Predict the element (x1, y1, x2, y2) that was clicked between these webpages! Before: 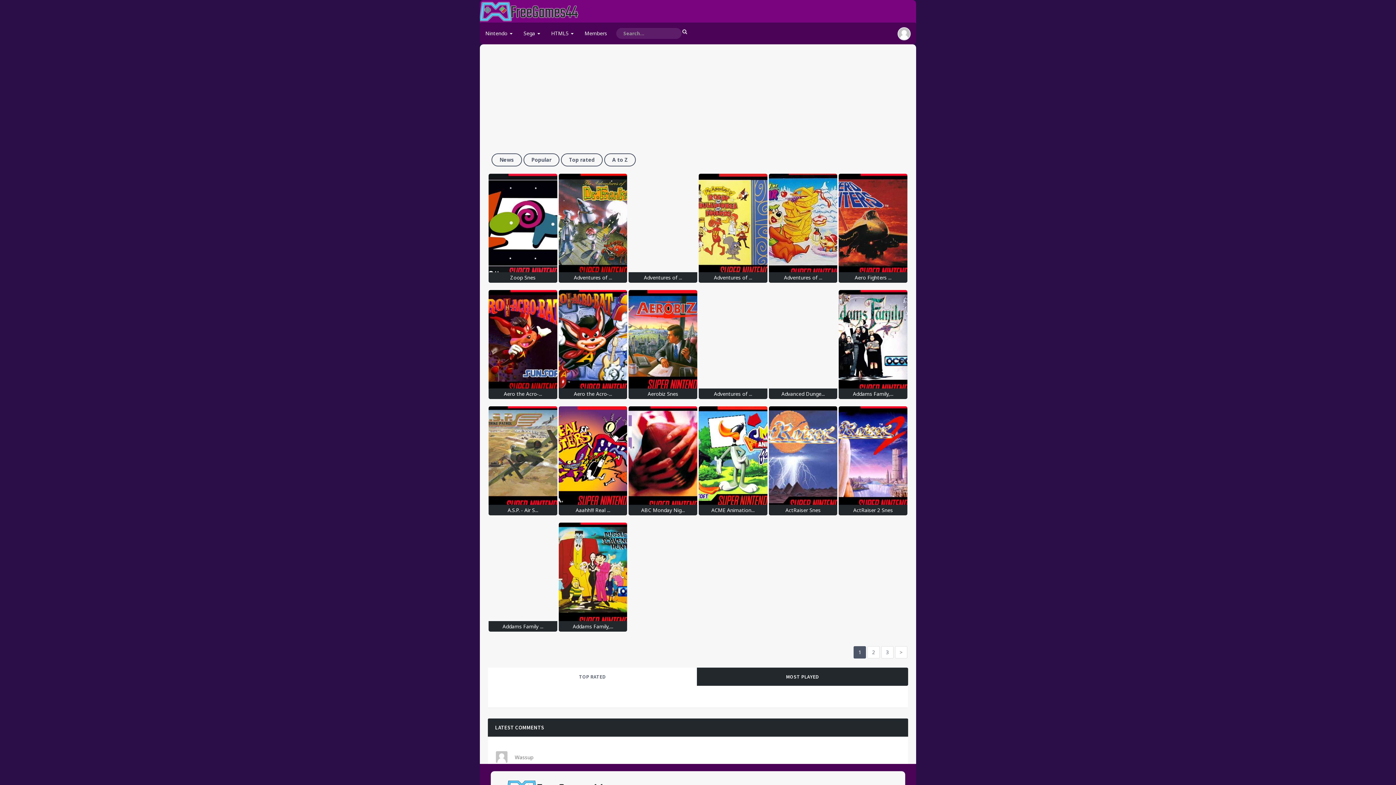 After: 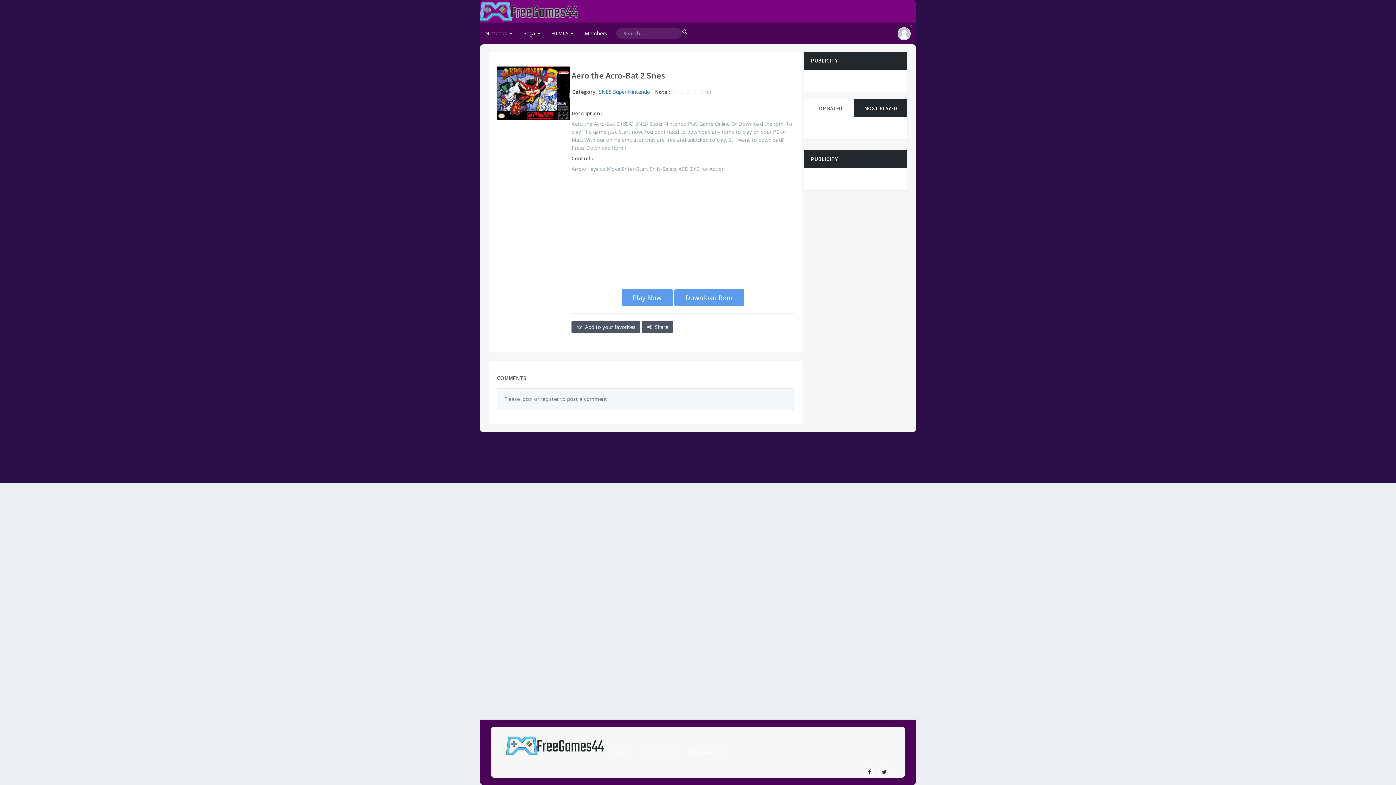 Action: bbox: (558, 290, 627, 399)